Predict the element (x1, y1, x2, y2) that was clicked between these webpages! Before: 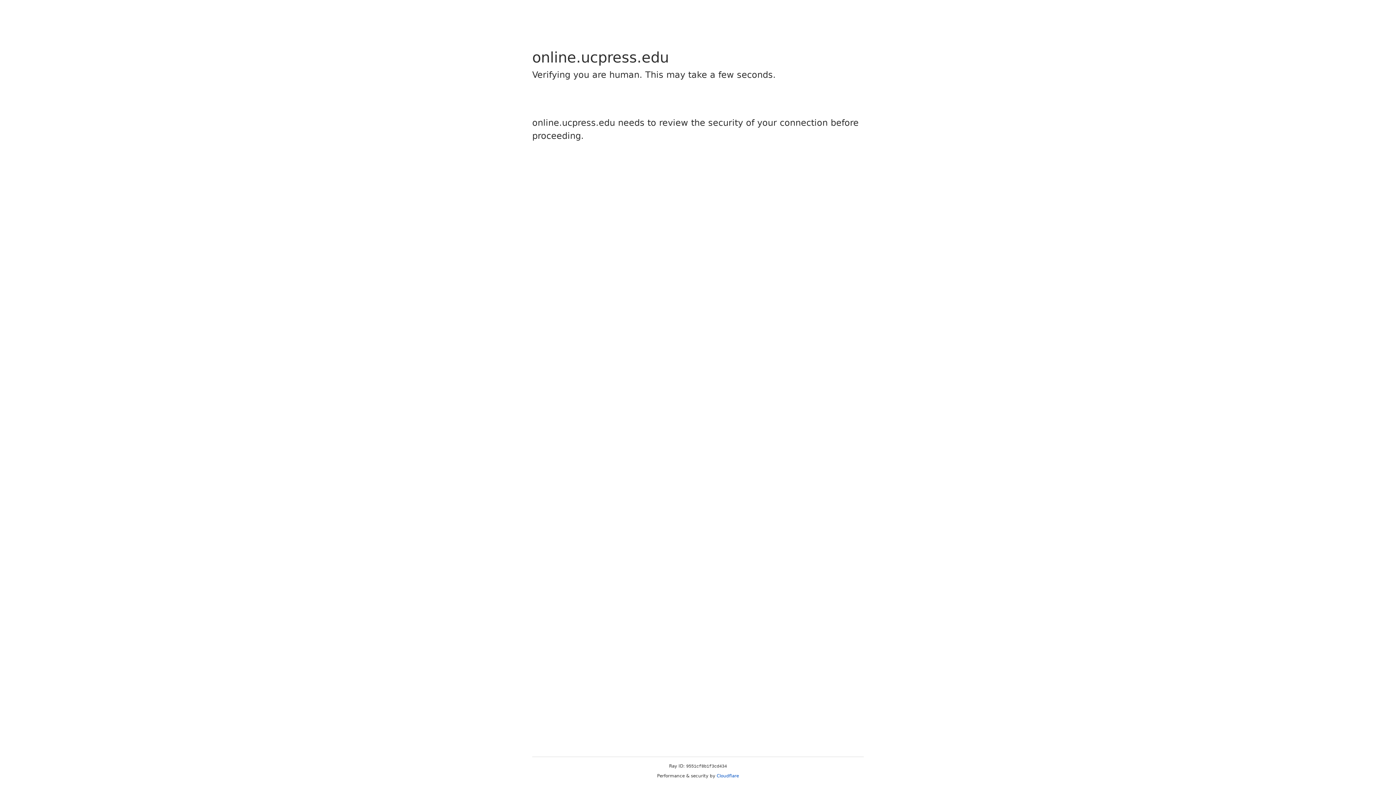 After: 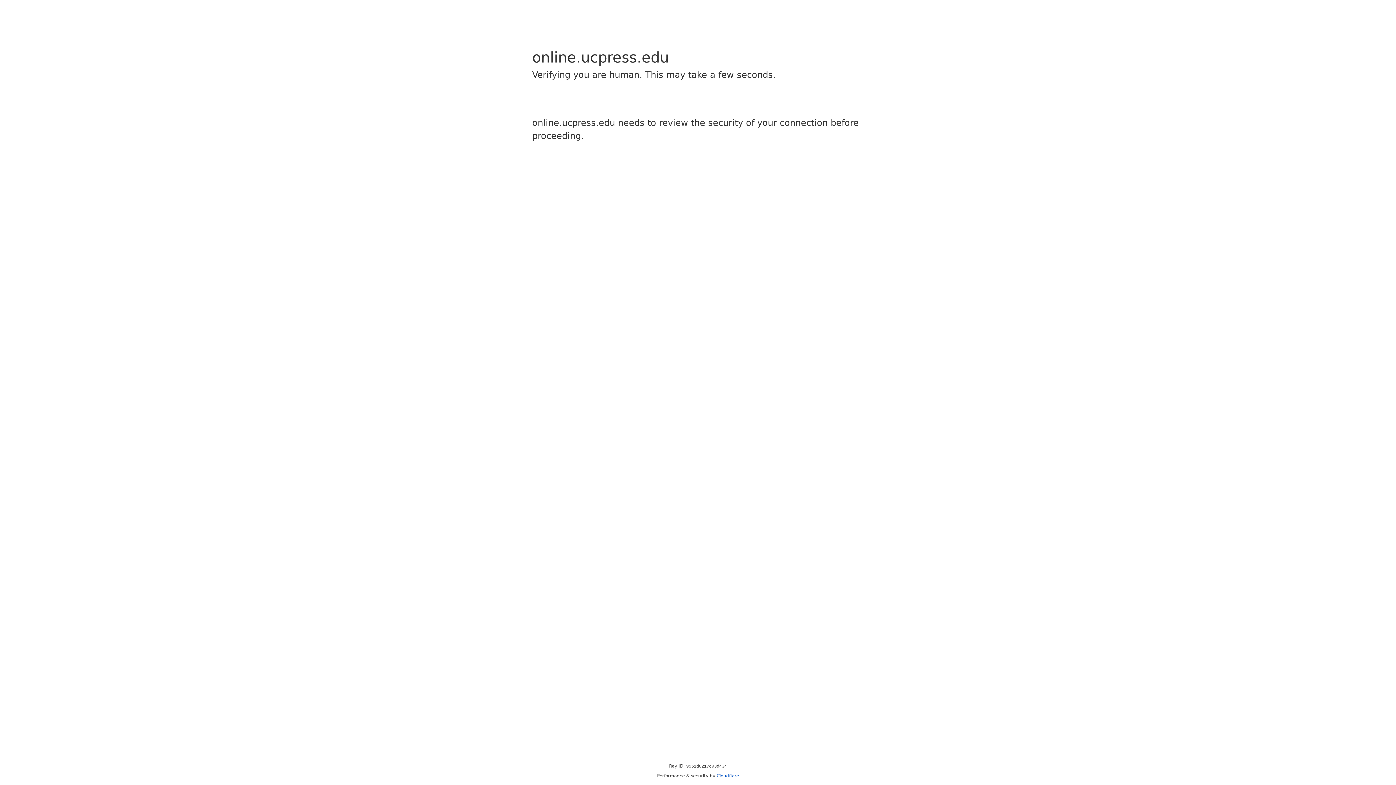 Action: label: Cloudflare bbox: (716, 773, 739, 778)